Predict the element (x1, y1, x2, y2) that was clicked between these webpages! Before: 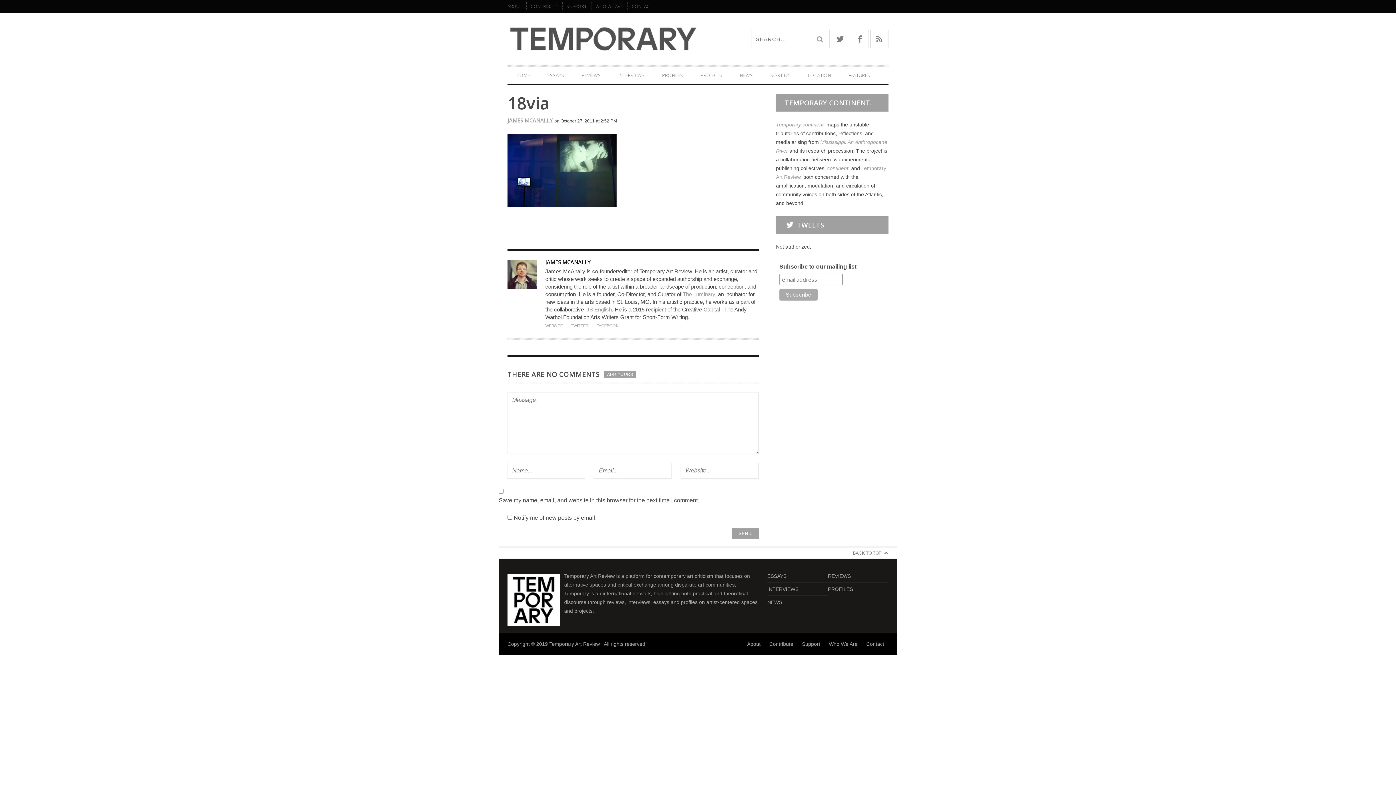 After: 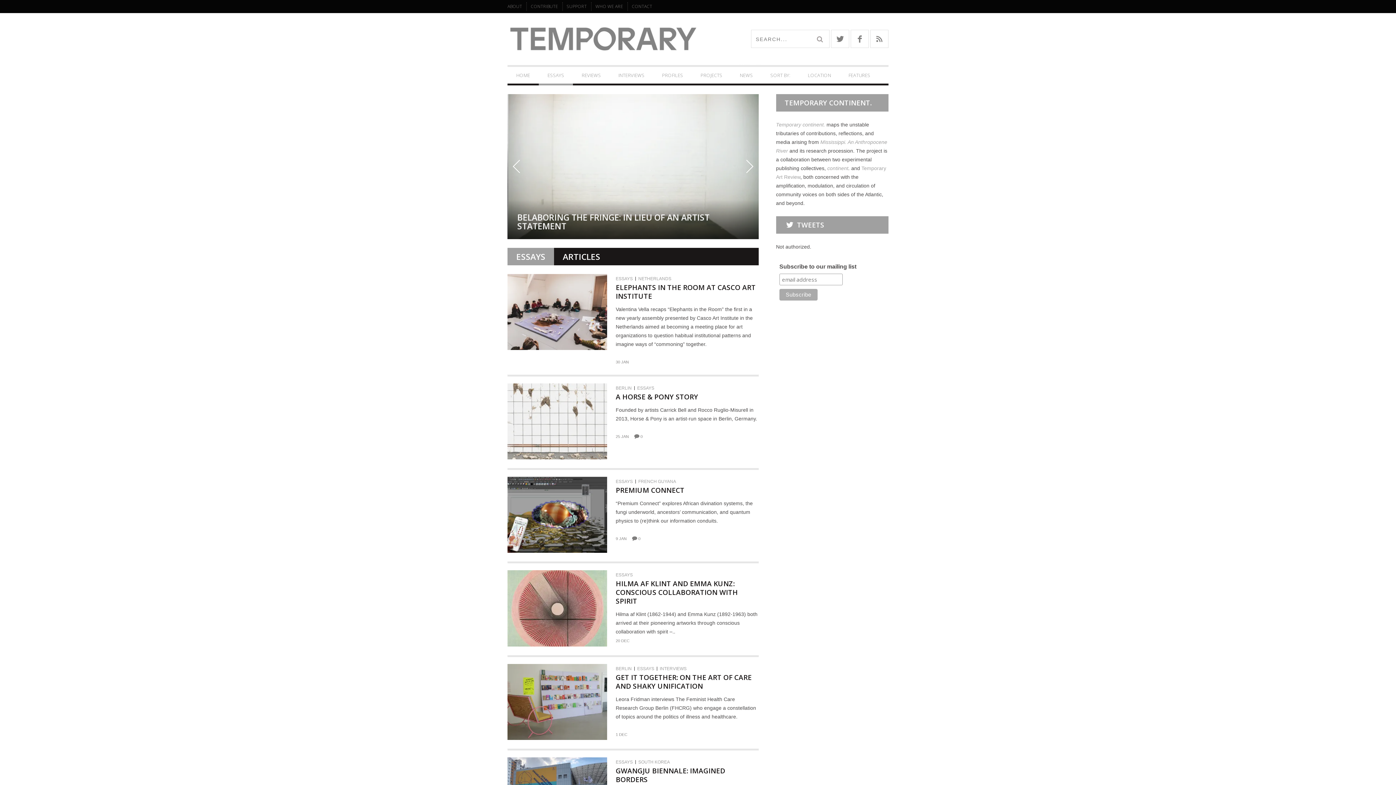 Action: label: ESSAYS bbox: (767, 569, 828, 582)